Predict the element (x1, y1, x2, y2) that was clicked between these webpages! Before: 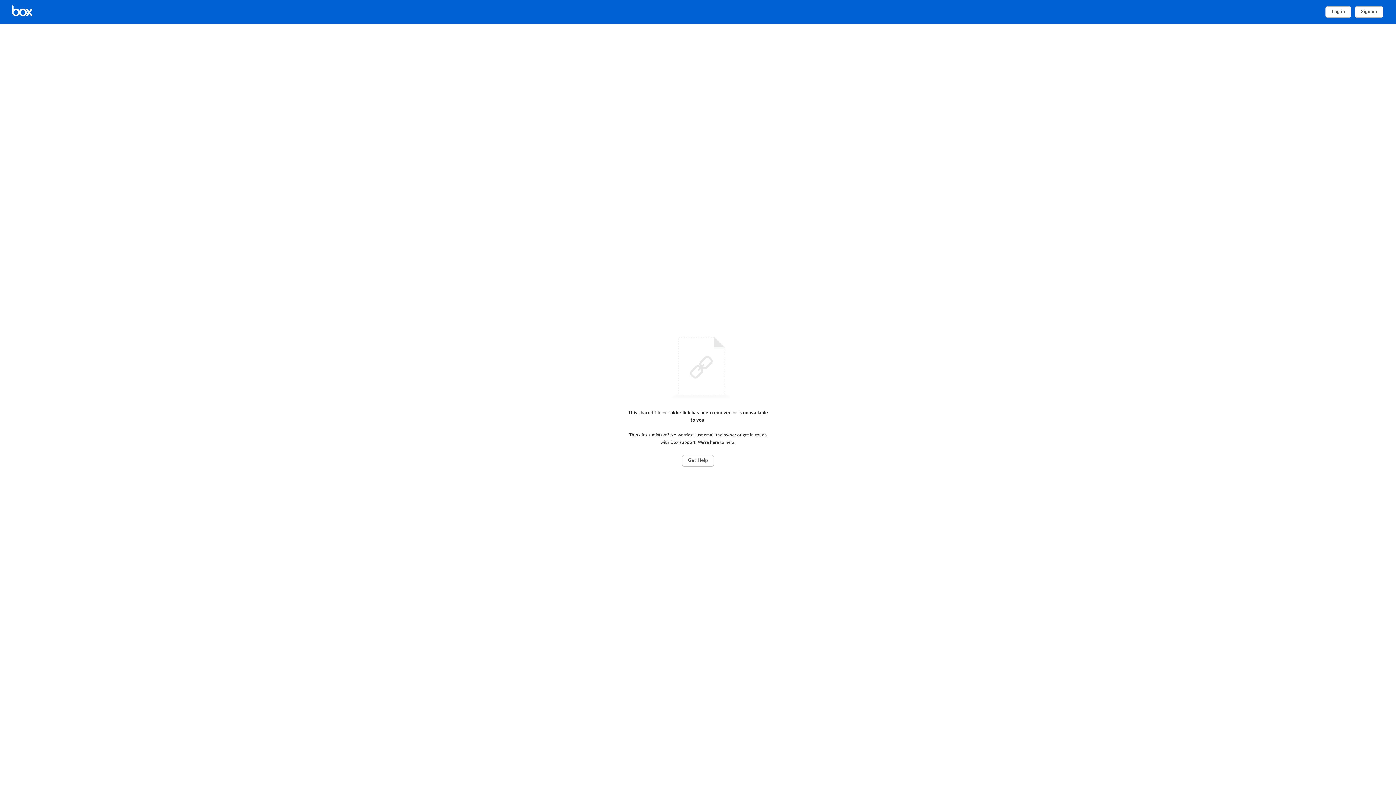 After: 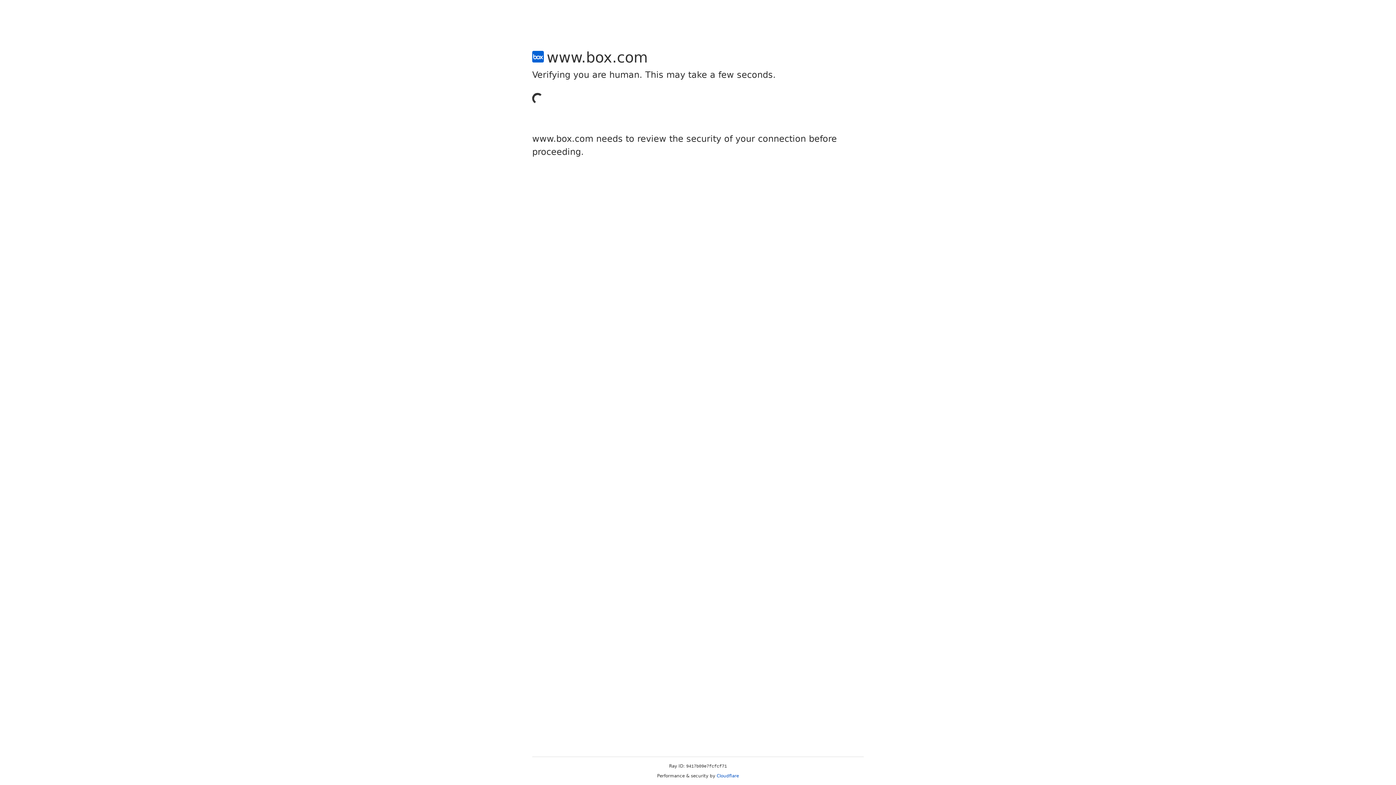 Action: label: Sign up bbox: (1355, 6, 1383, 17)